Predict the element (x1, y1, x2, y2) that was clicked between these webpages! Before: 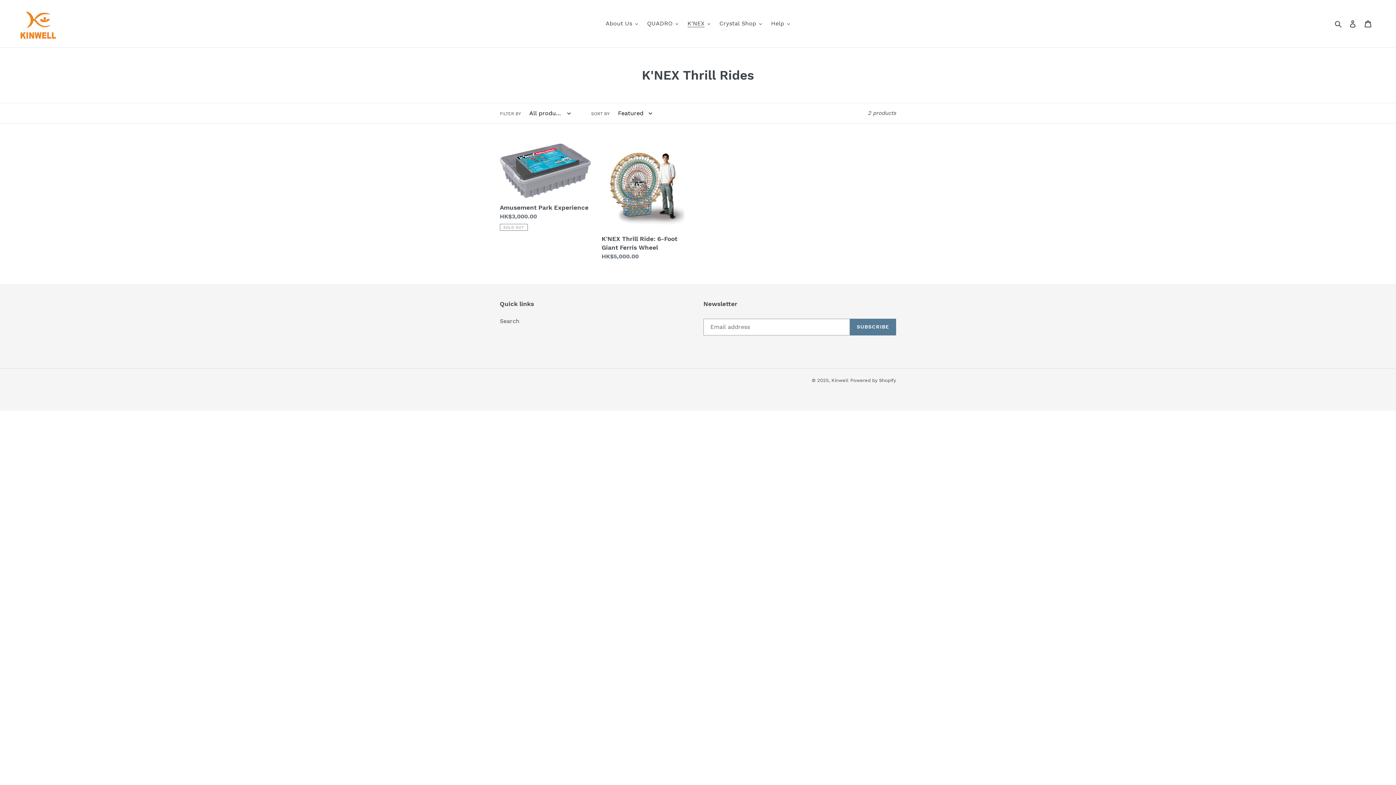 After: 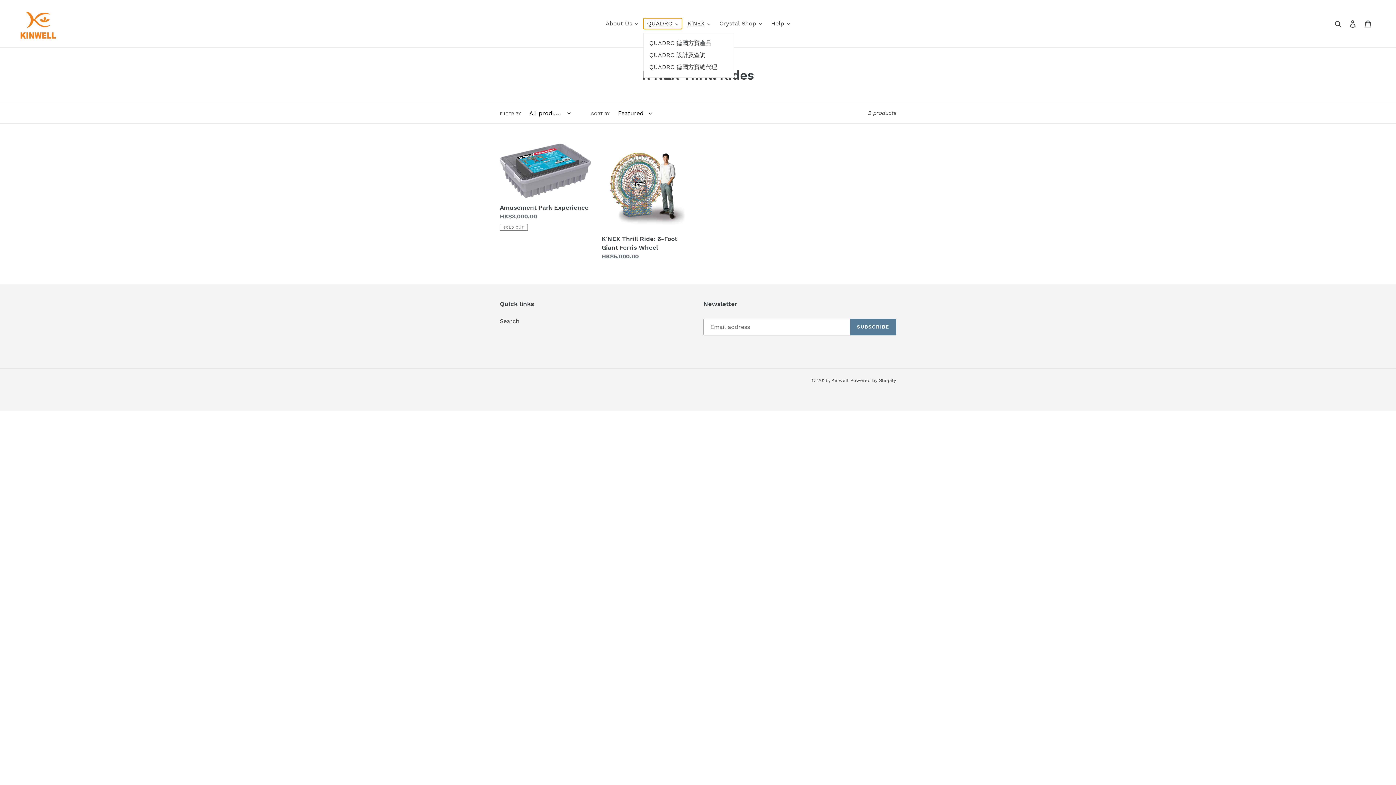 Action: label: QUADRO bbox: (643, 18, 682, 29)